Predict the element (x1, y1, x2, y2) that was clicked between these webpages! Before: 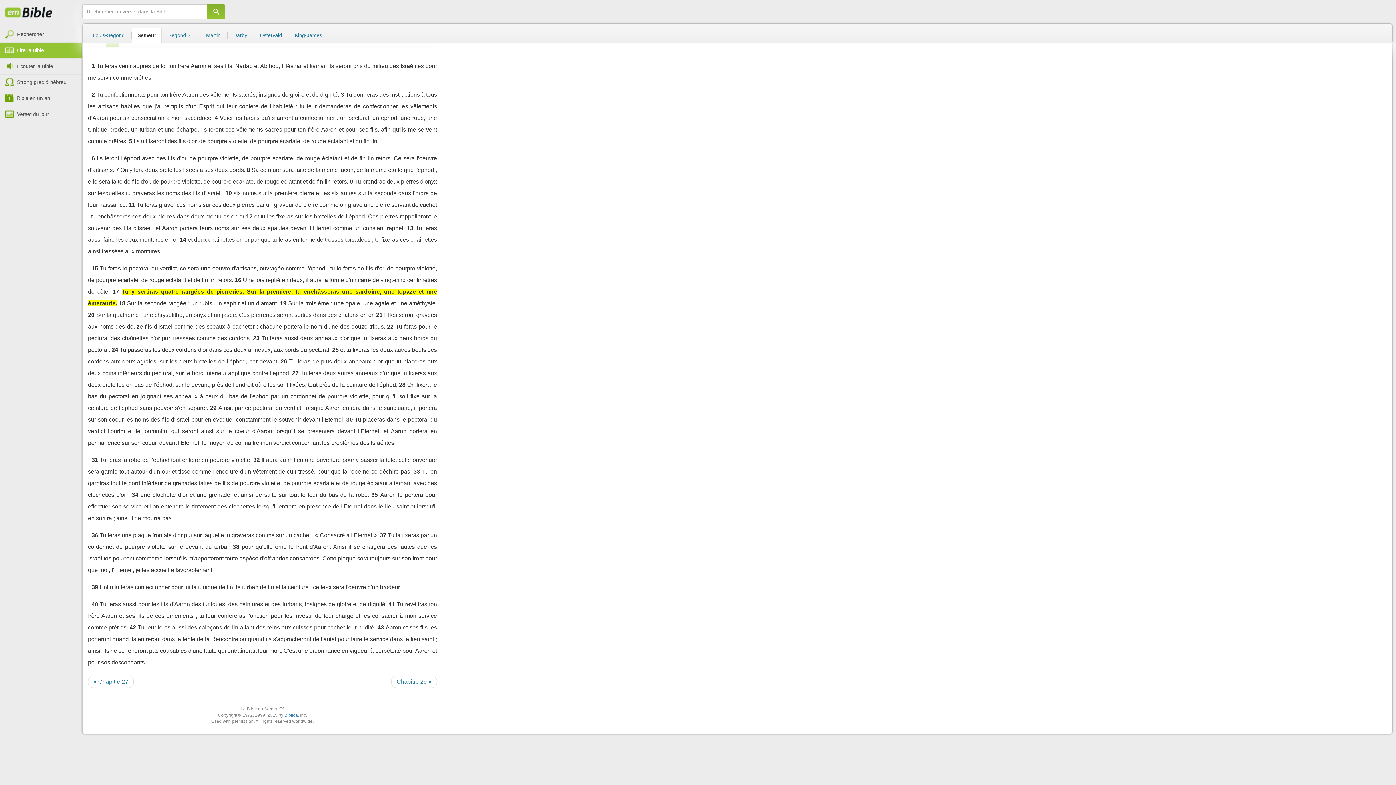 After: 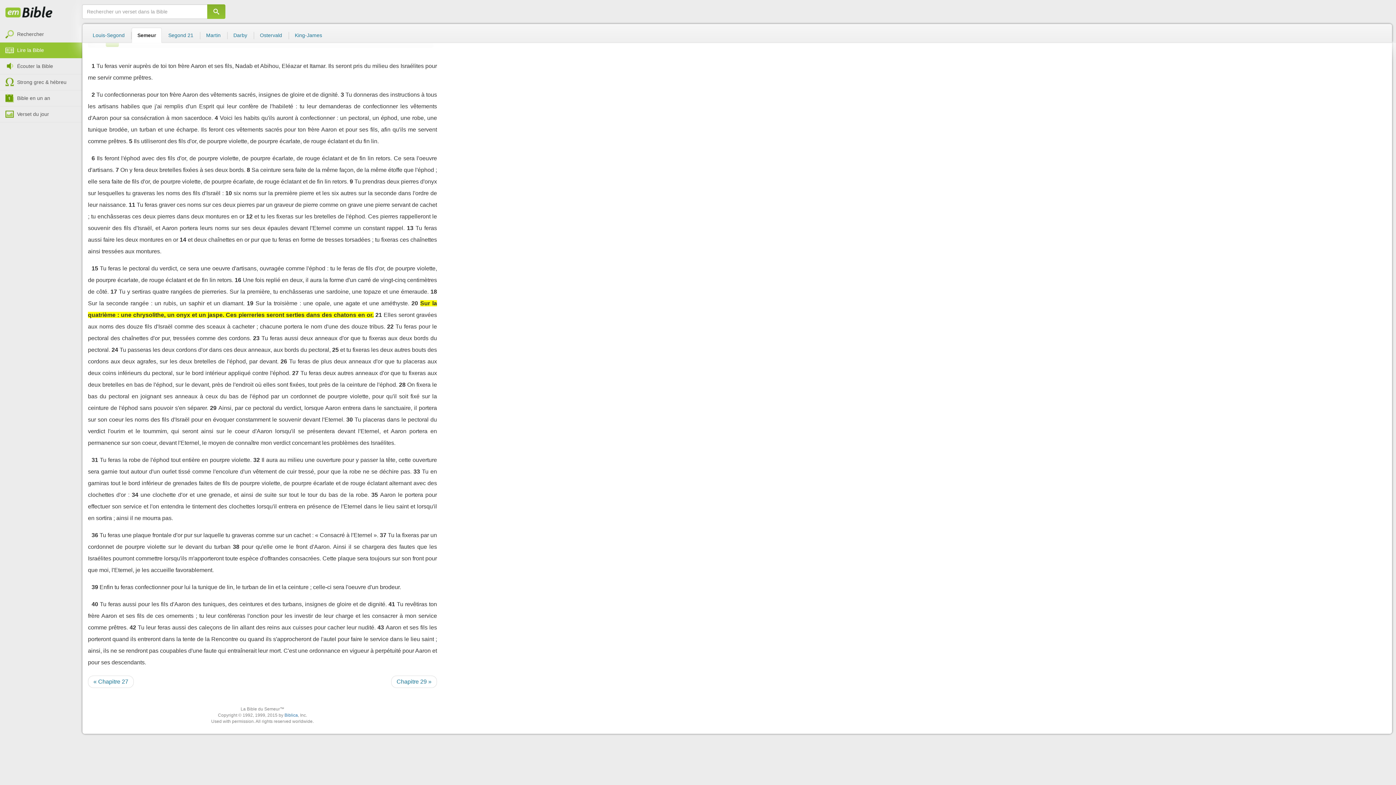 Action: label: 20 bbox: (88, 312, 94, 318)